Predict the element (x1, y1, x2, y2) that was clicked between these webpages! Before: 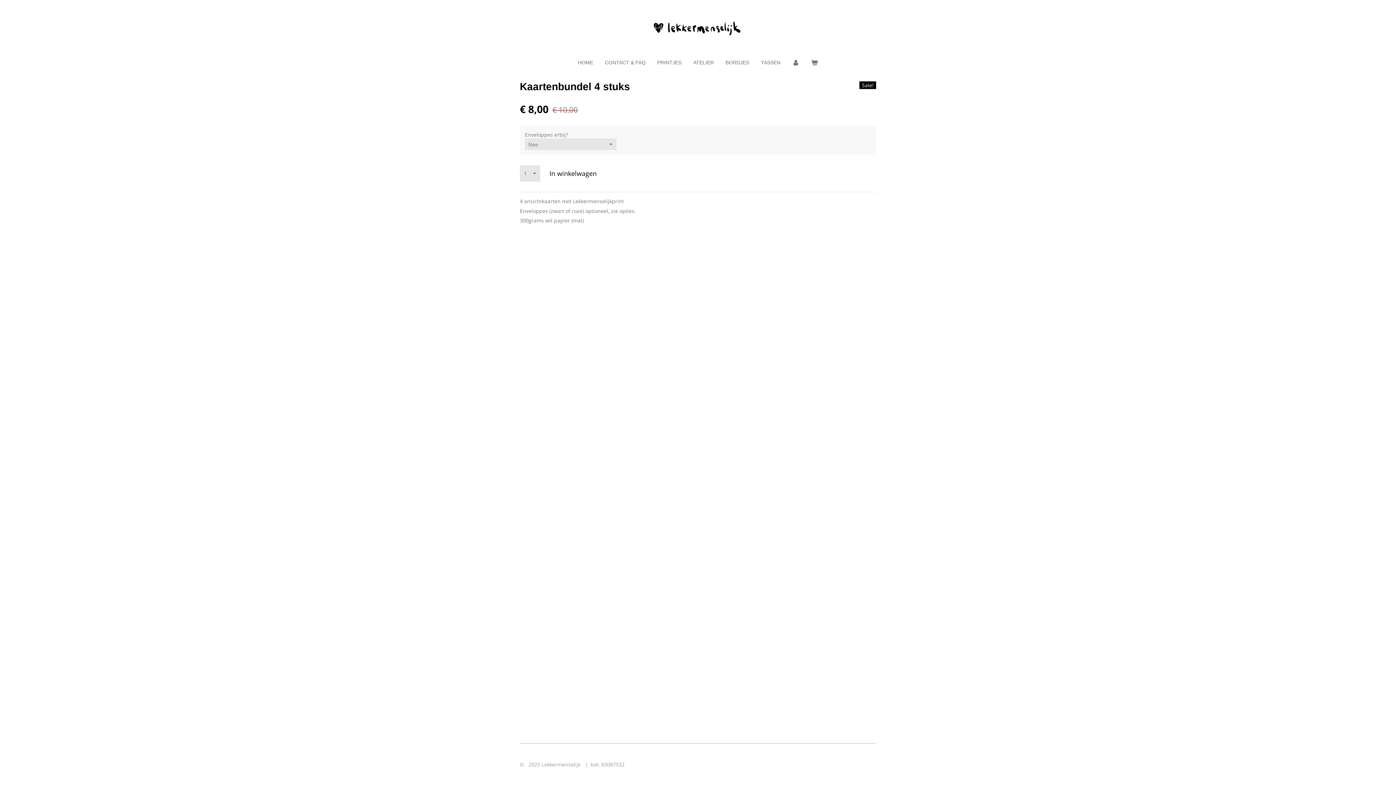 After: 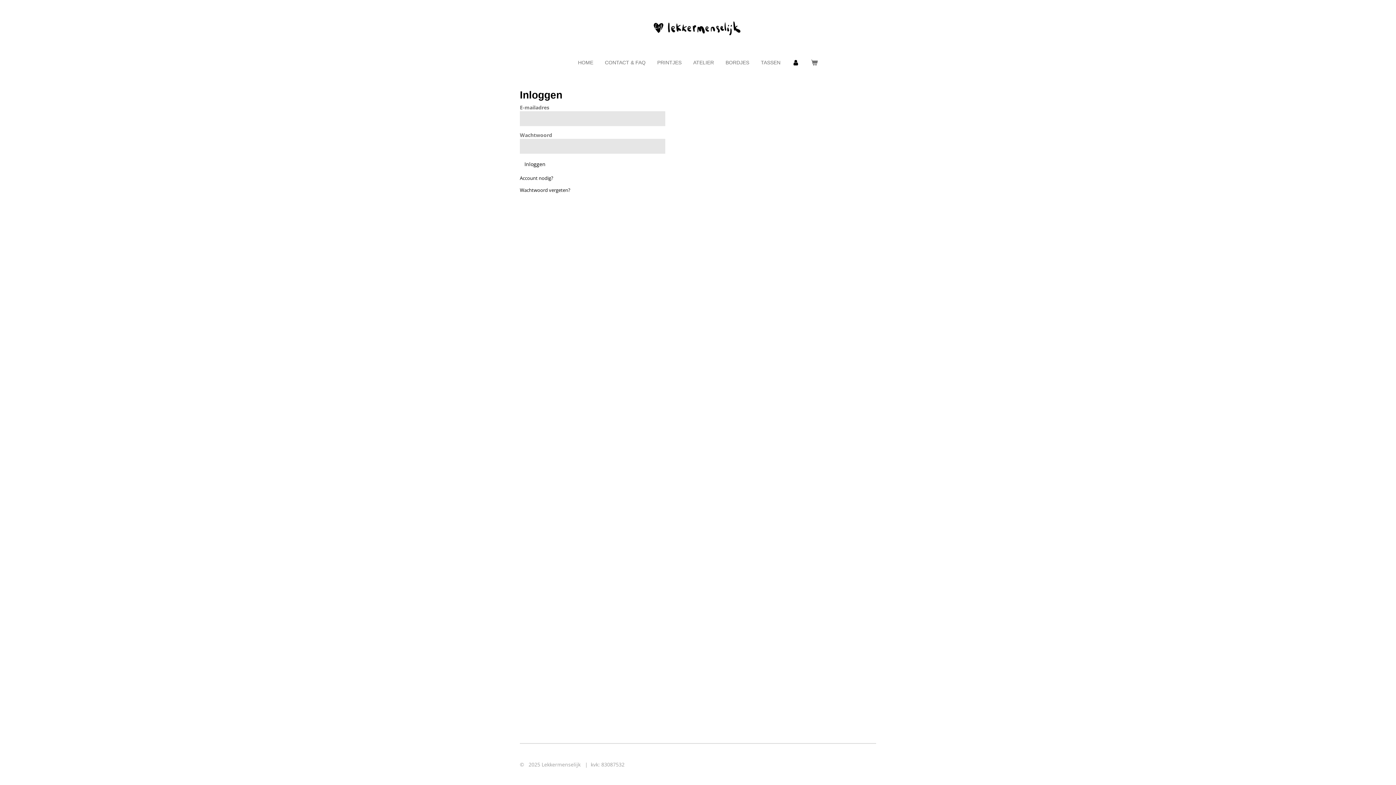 Action: bbox: (788, 57, 803, 68)